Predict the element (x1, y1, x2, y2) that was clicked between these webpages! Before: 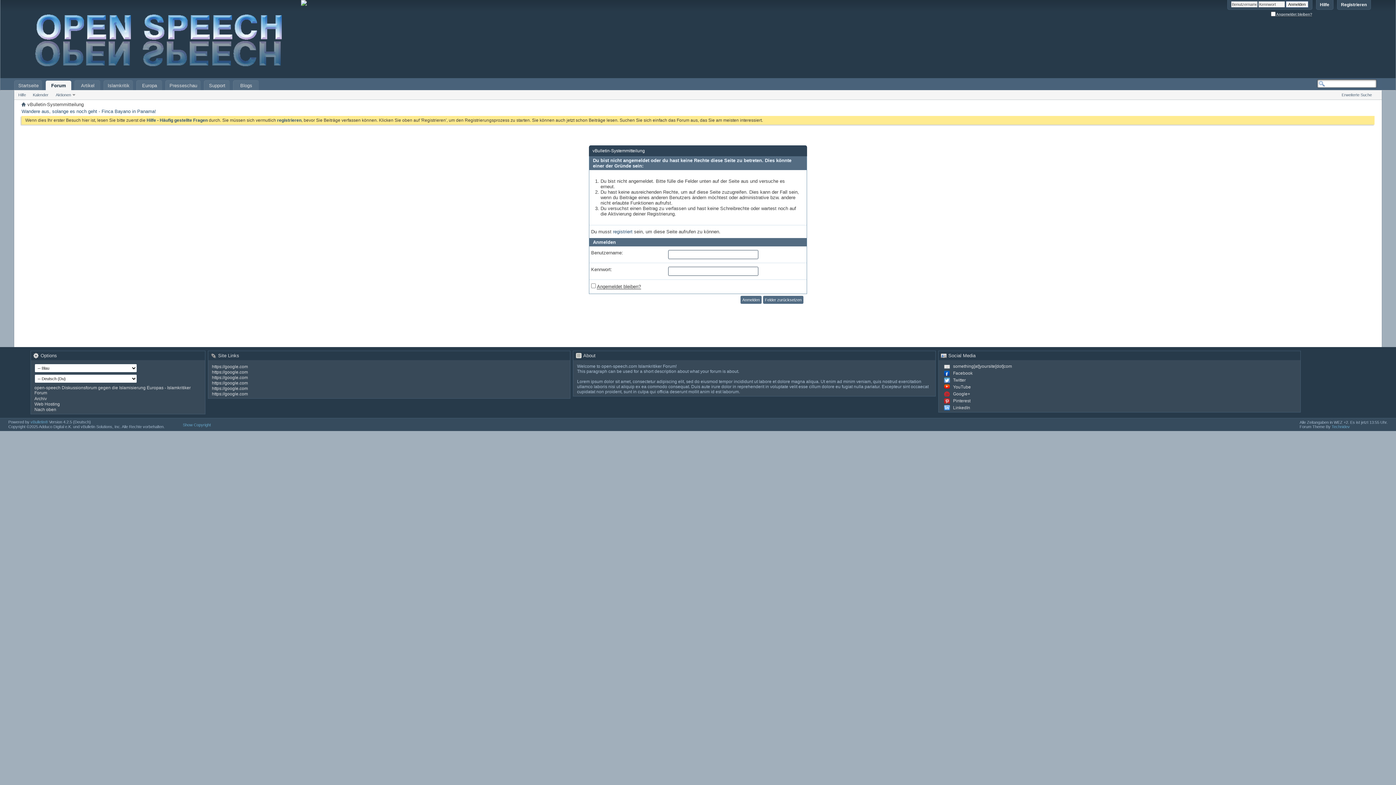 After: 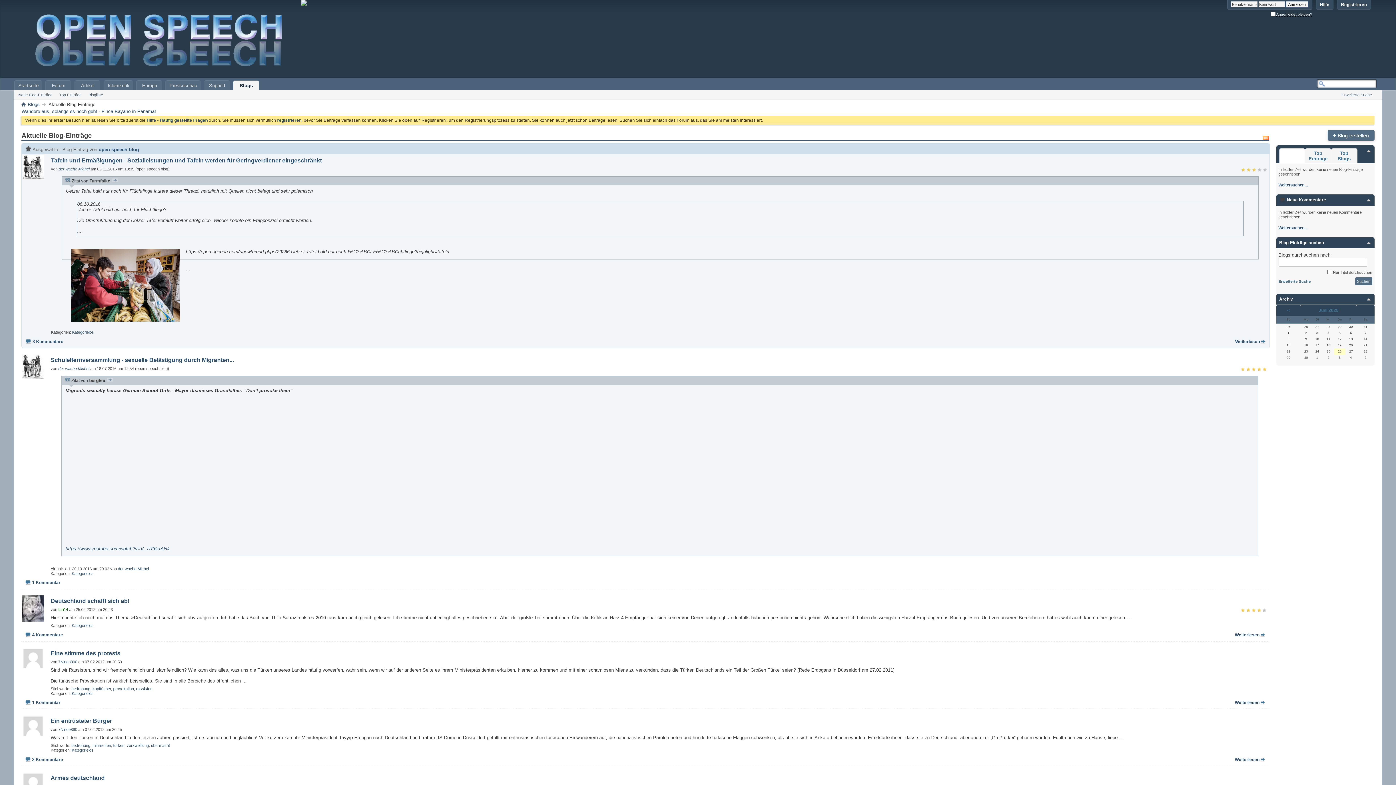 Action: bbox: (233, 80, 259, 90) label: Blogs